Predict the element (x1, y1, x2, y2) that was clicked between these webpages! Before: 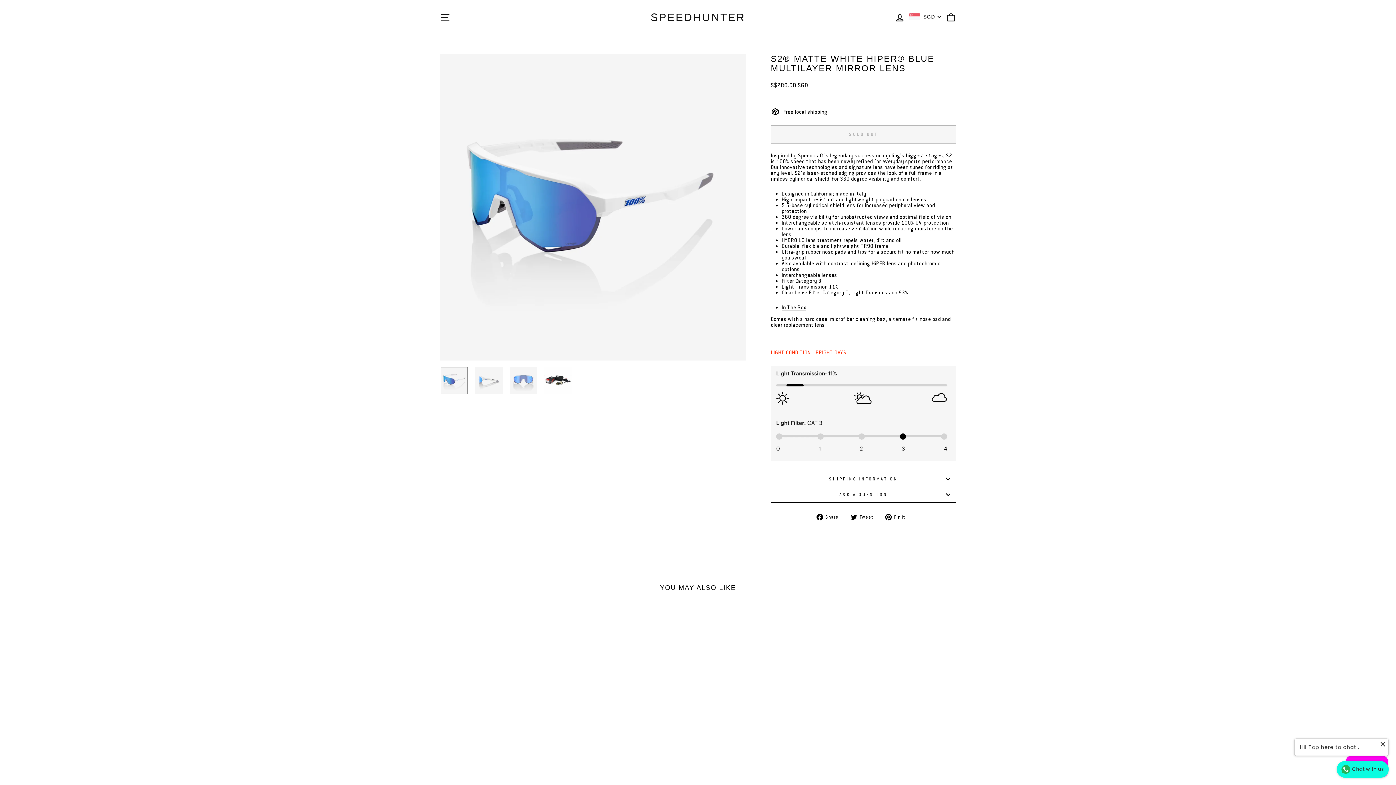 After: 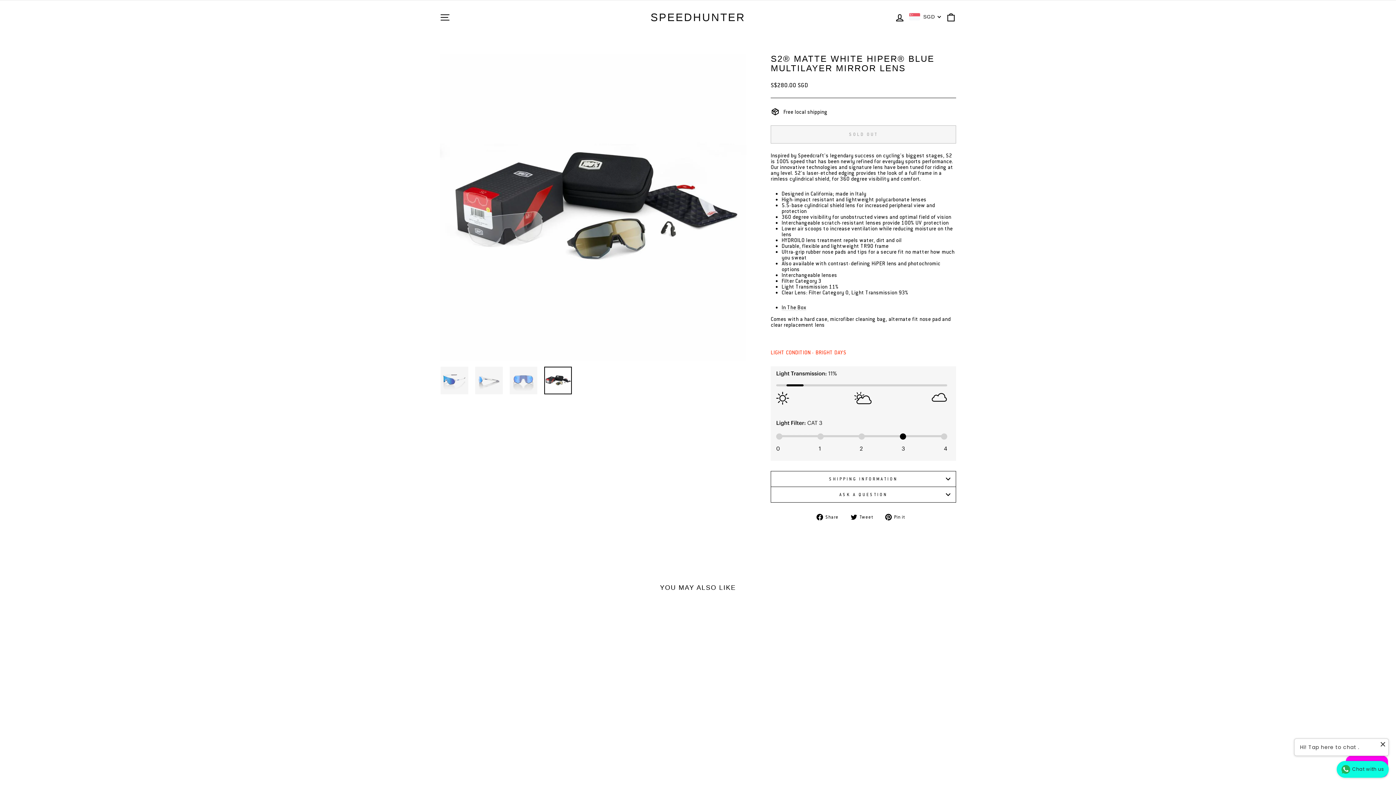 Action: bbox: (544, 366, 572, 394)